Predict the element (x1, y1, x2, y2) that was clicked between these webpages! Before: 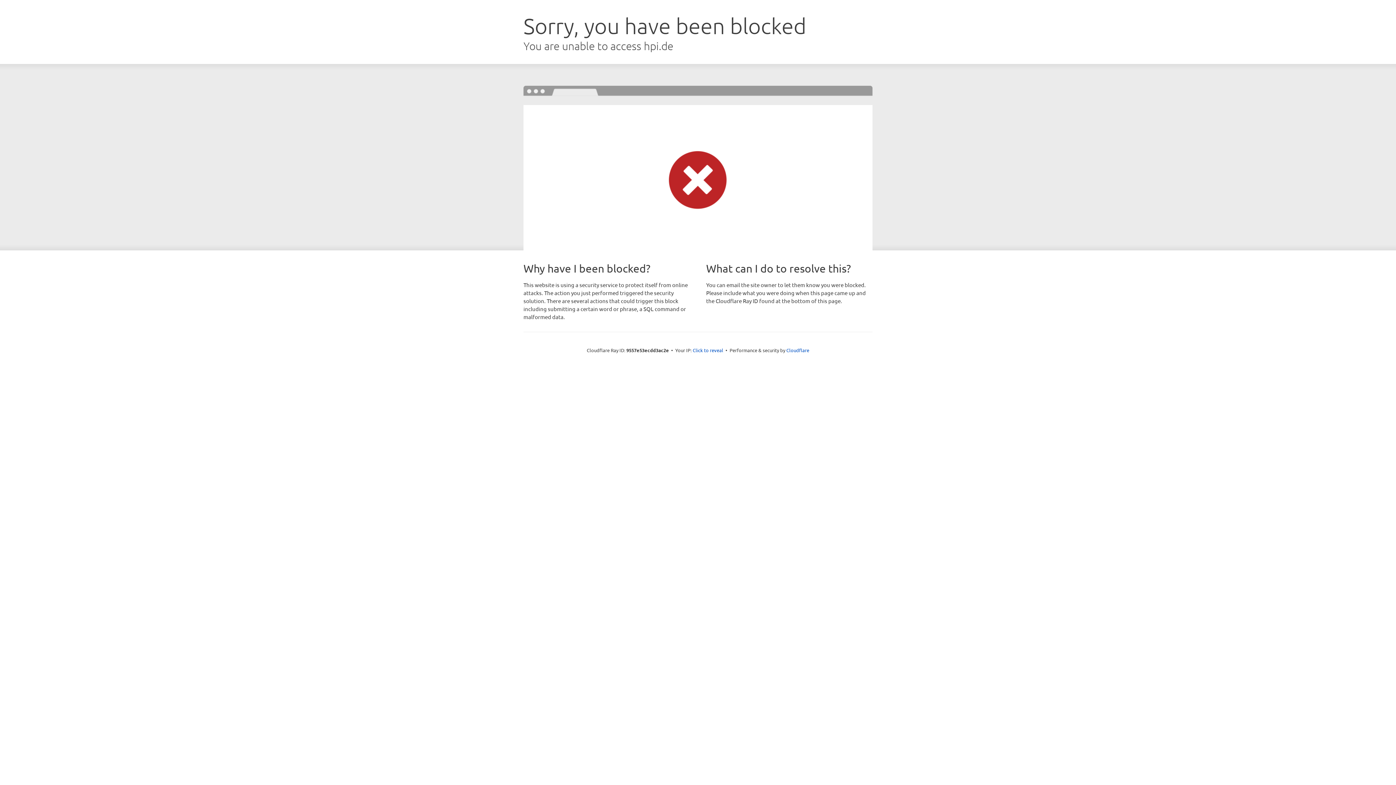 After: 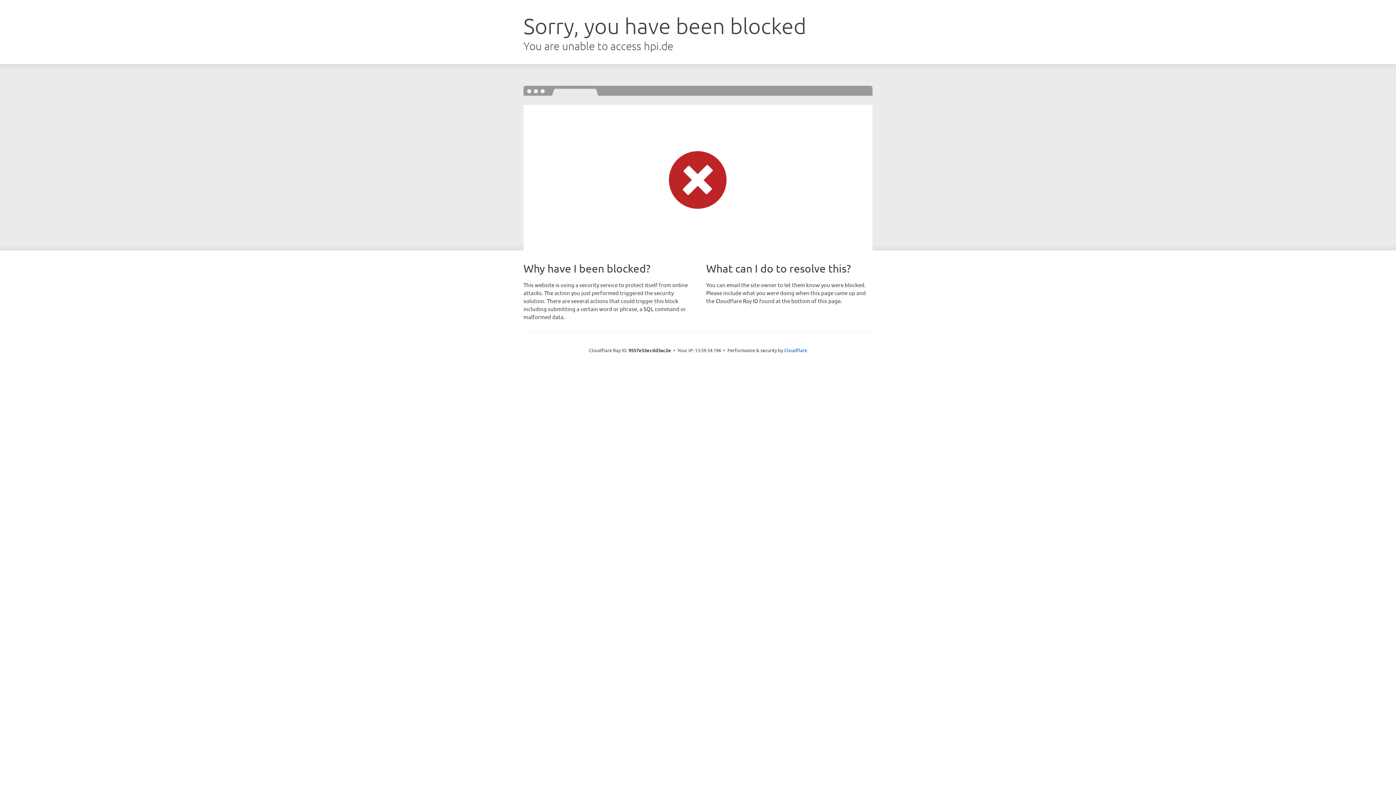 Action: label: Click to reveal bbox: (692, 346, 723, 353)